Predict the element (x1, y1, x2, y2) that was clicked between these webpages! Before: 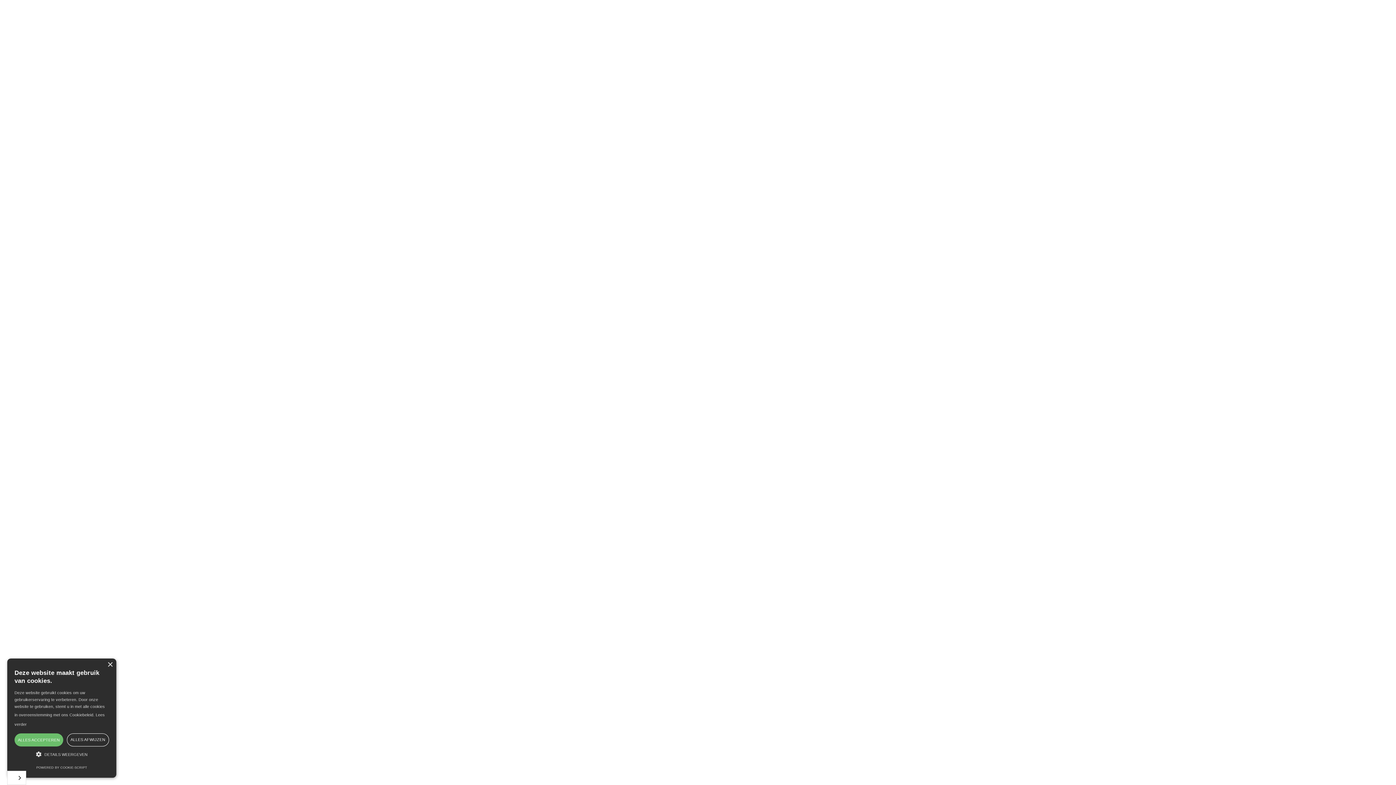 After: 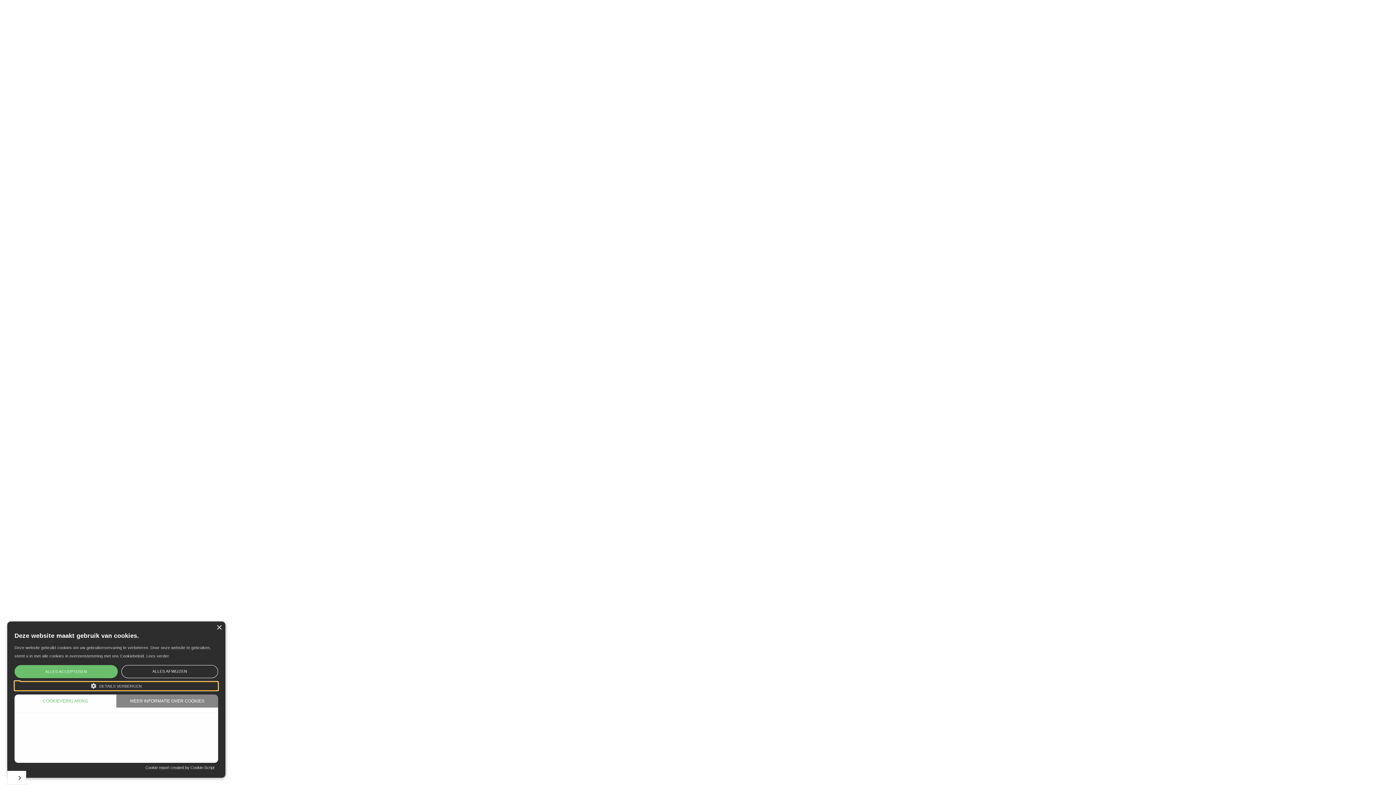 Action: label:  DETAILS WEERGEVEN bbox: (14, 750, 109, 759)